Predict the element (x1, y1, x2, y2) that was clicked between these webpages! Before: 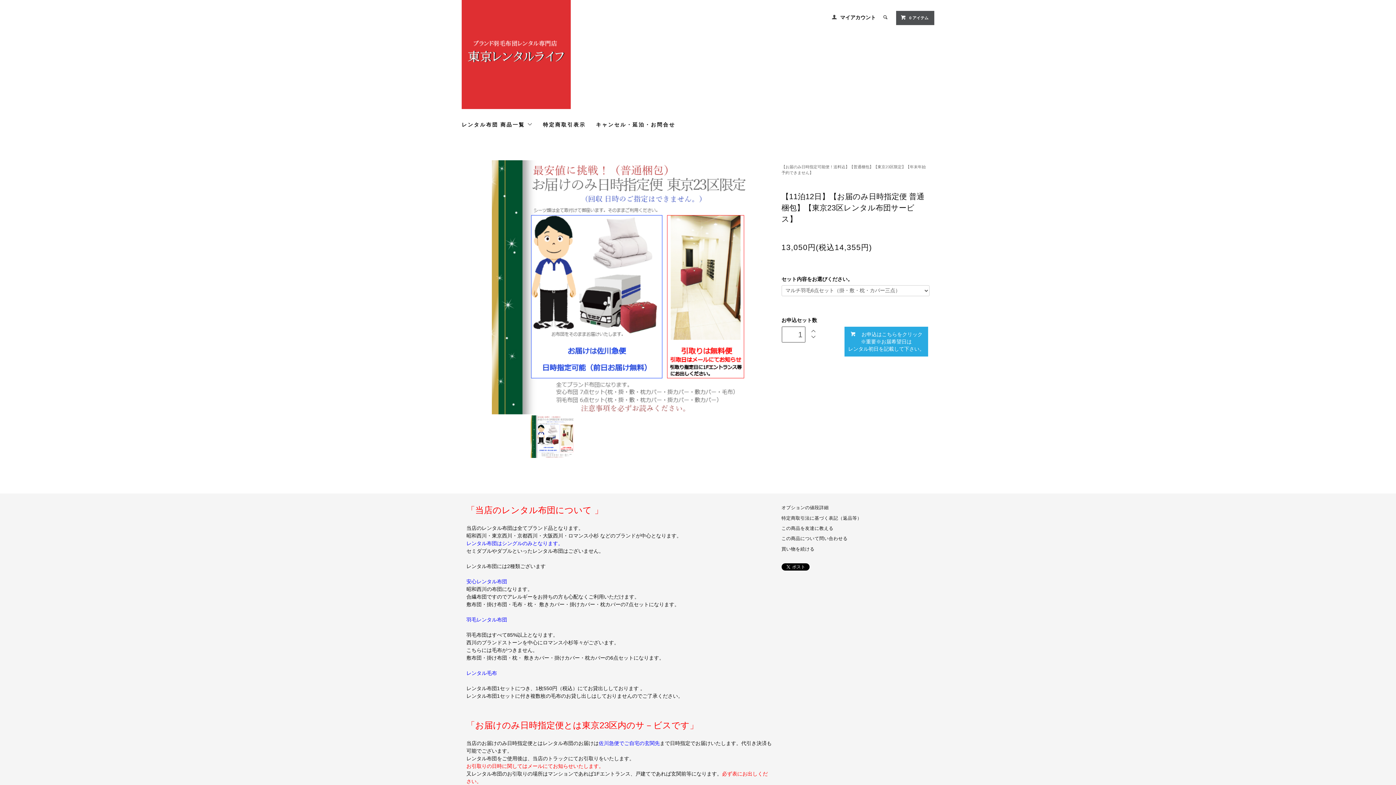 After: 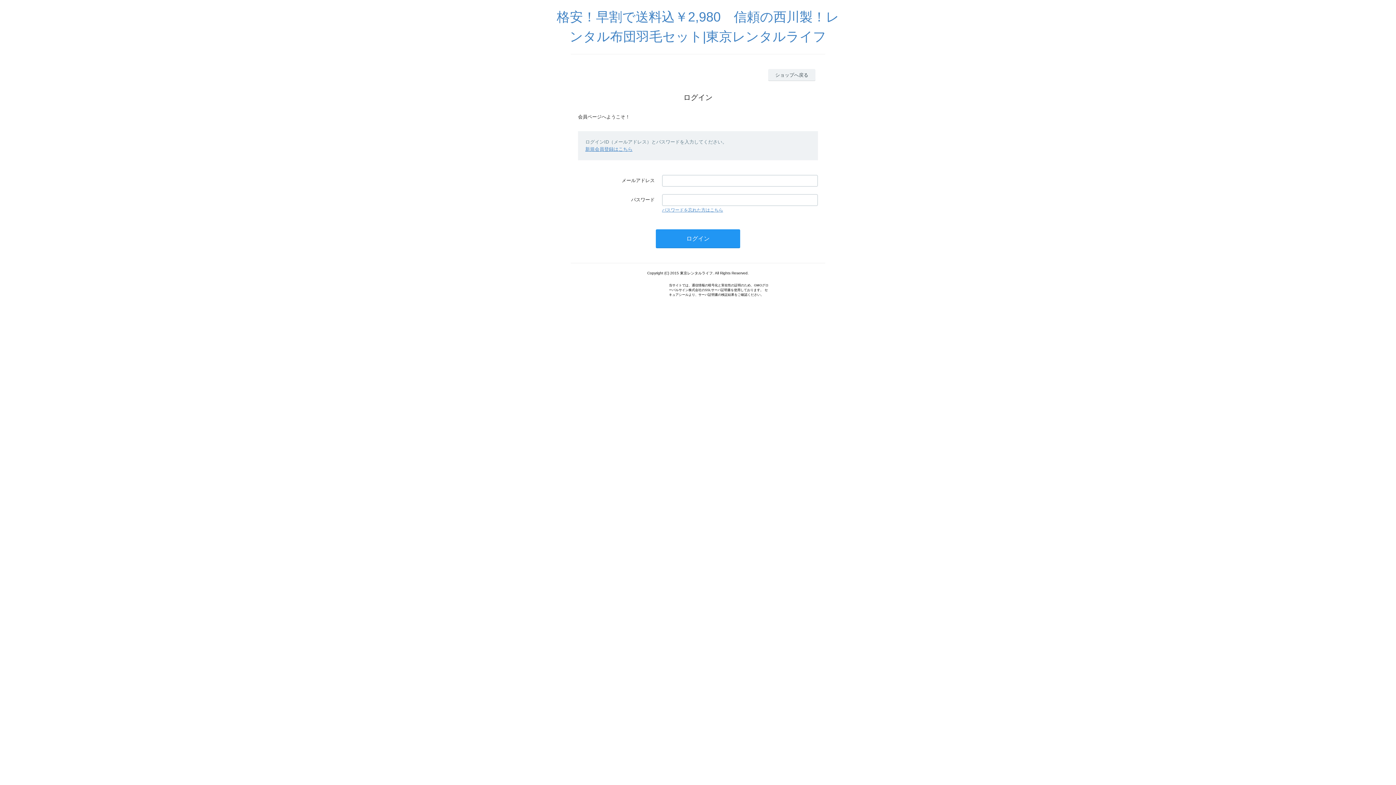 Action: label: マイアカウント bbox: (840, 14, 876, 20)